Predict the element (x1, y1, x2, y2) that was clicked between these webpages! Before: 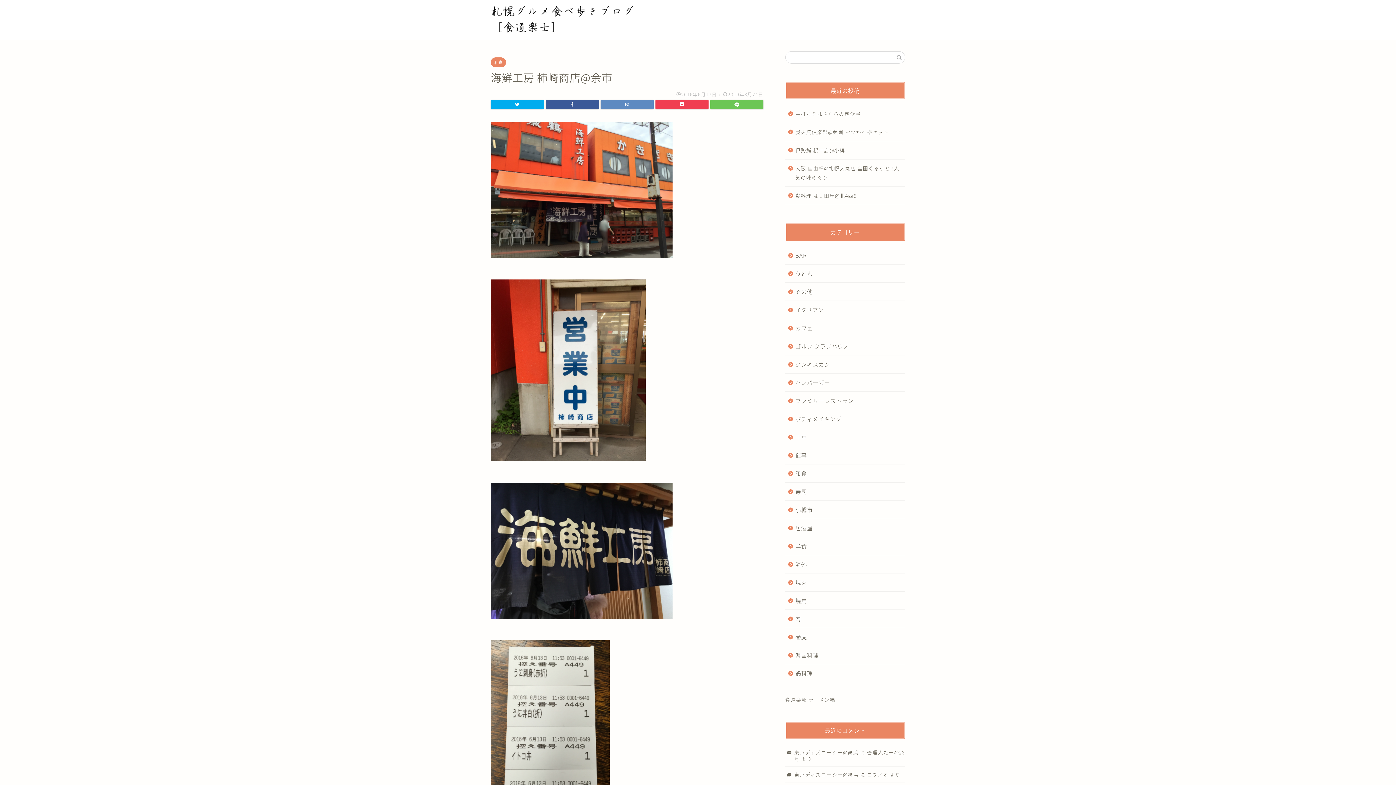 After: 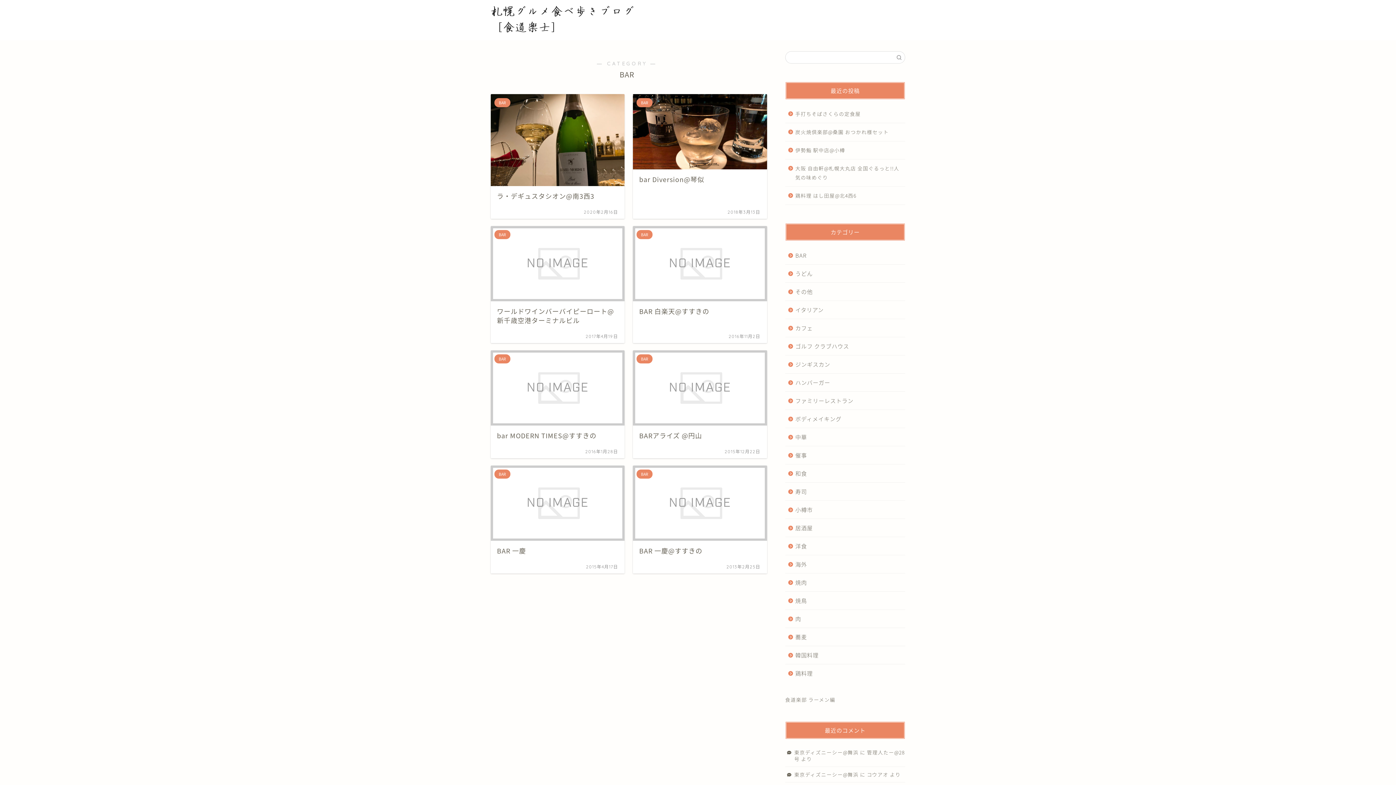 Action: bbox: (785, 246, 904, 264) label: BAR